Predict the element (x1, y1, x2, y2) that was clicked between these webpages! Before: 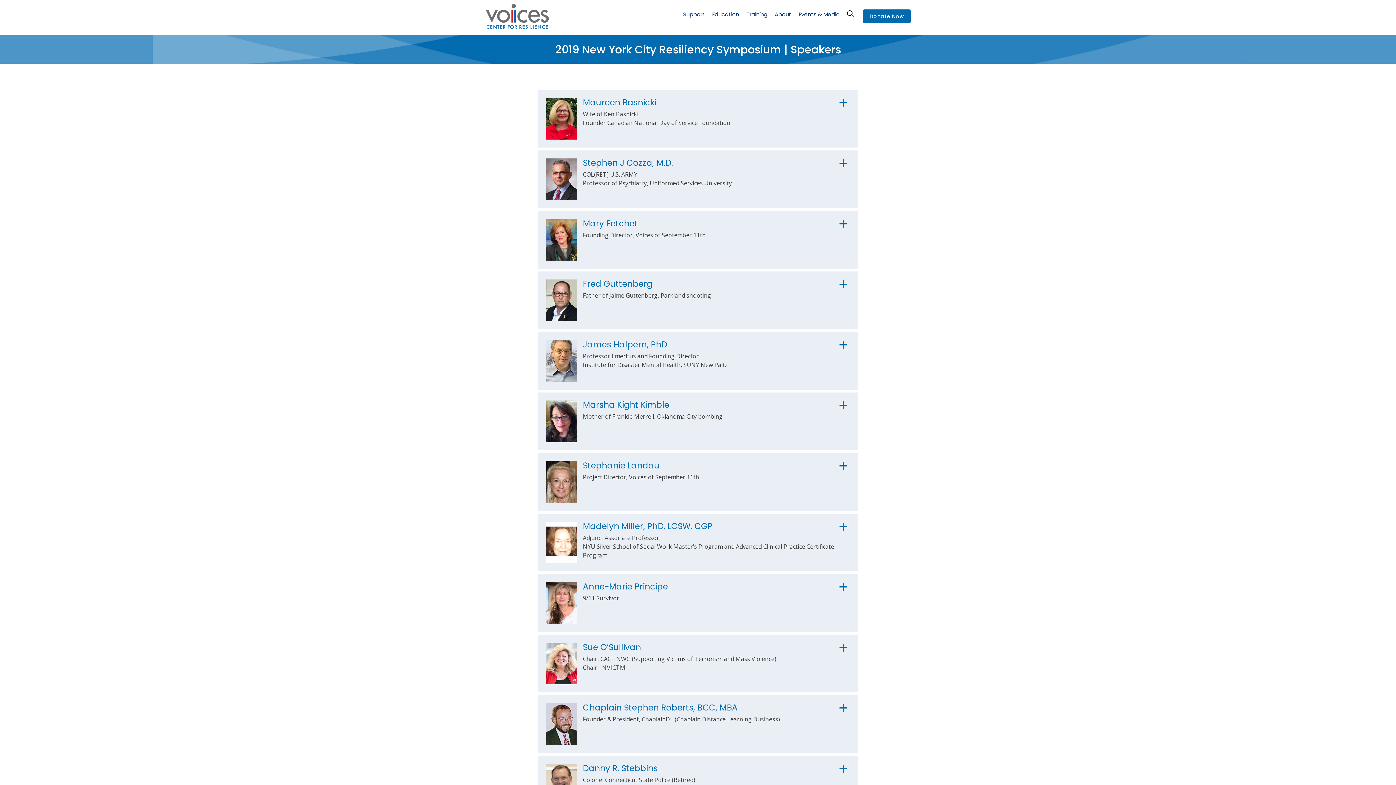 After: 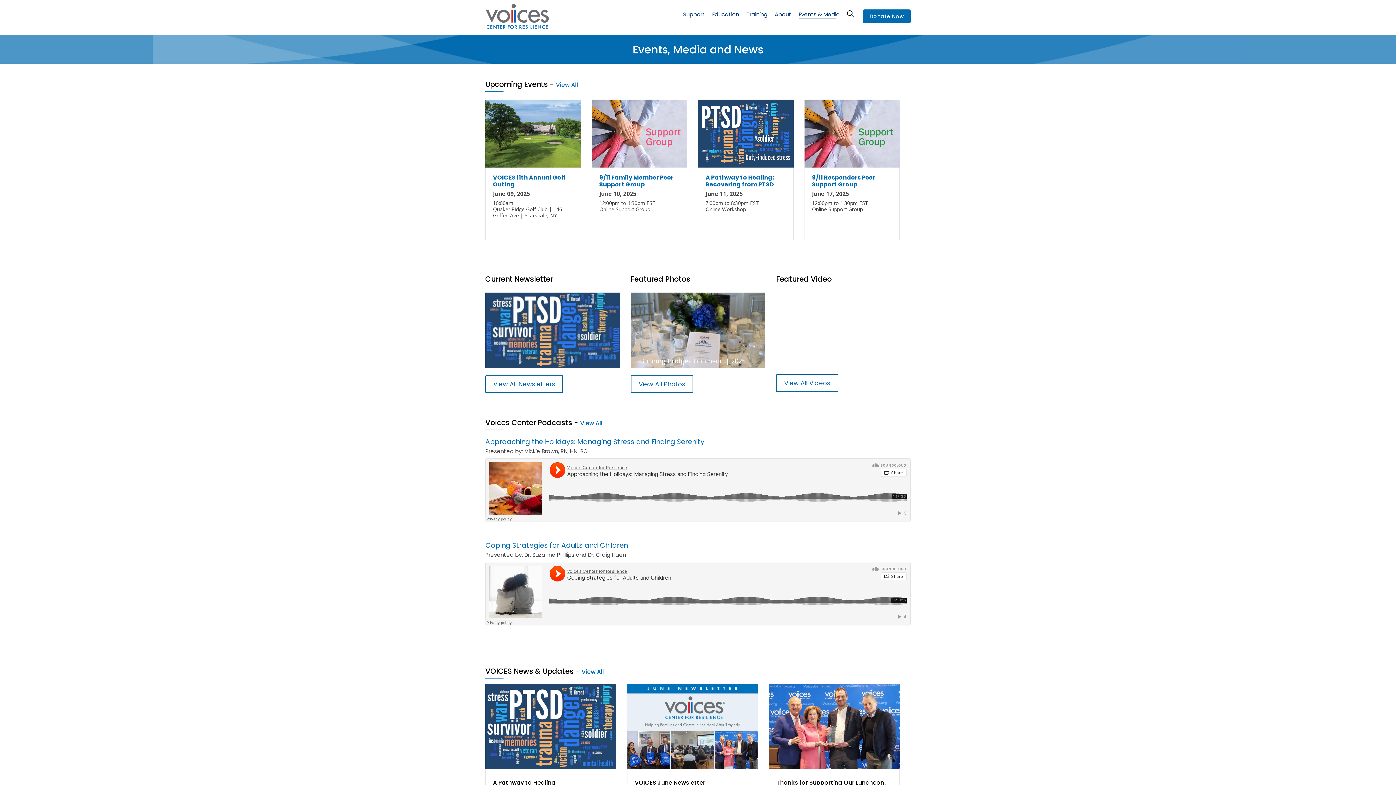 Action: label: Events & Media bbox: (795, 0, 843, 28)